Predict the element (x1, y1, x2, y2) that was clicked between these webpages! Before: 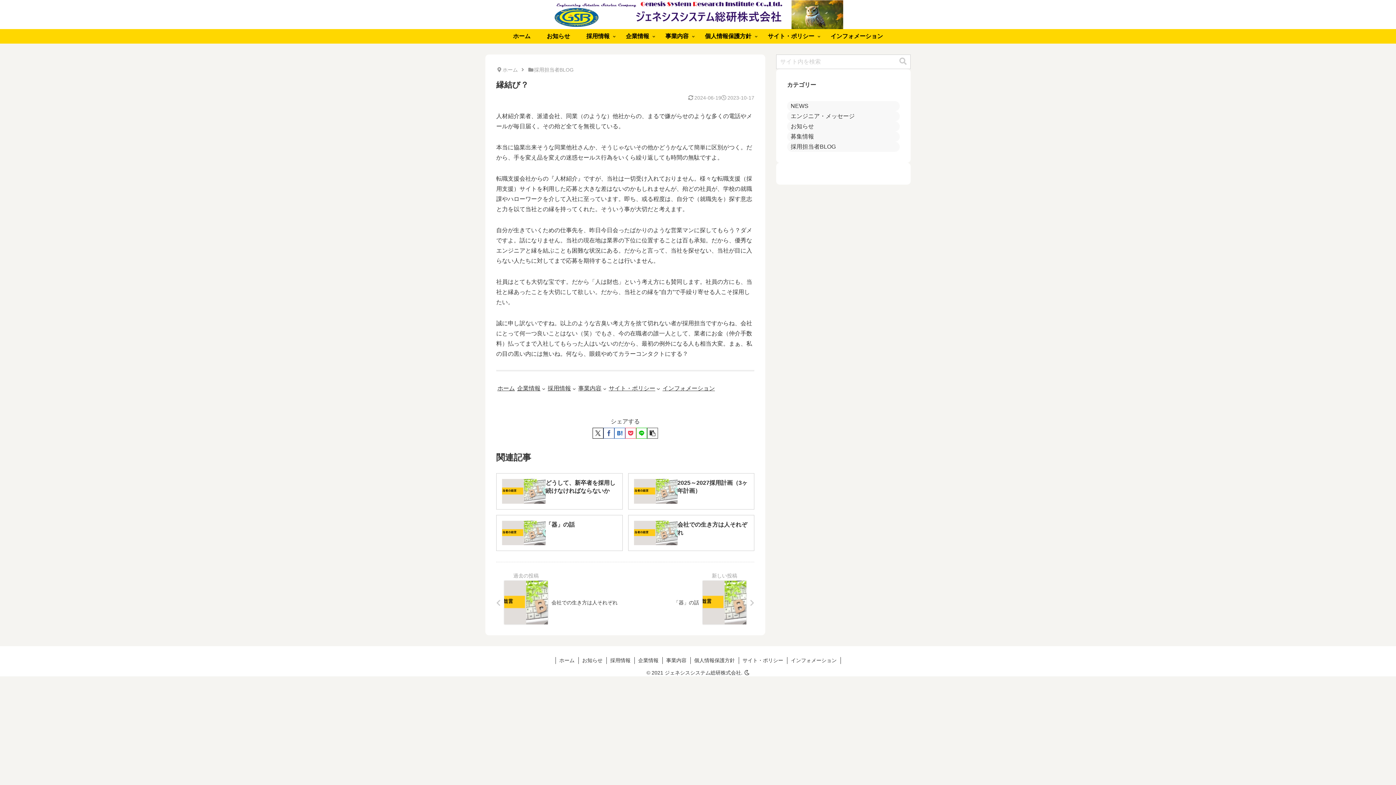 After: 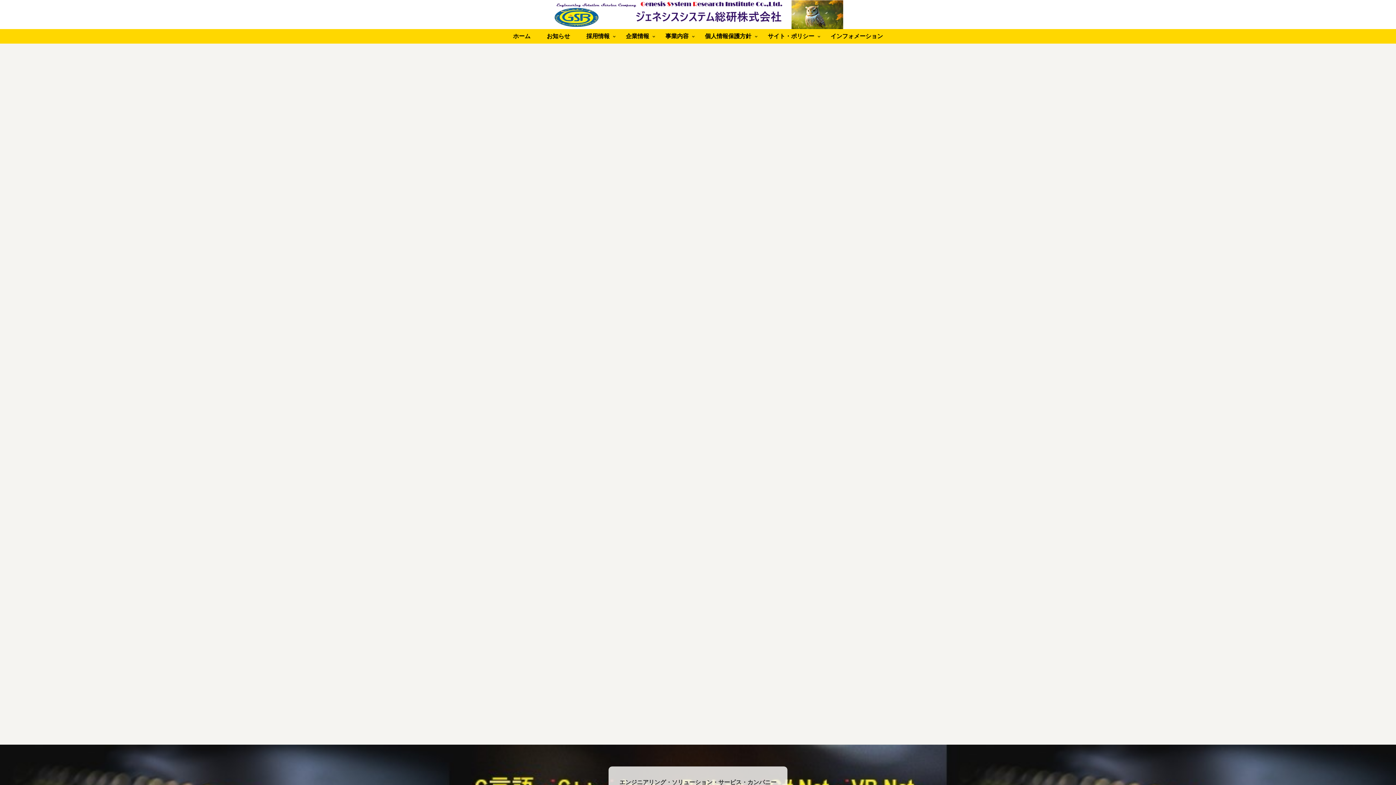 Action: label: ホーム bbox: (497, 383, 514, 393)